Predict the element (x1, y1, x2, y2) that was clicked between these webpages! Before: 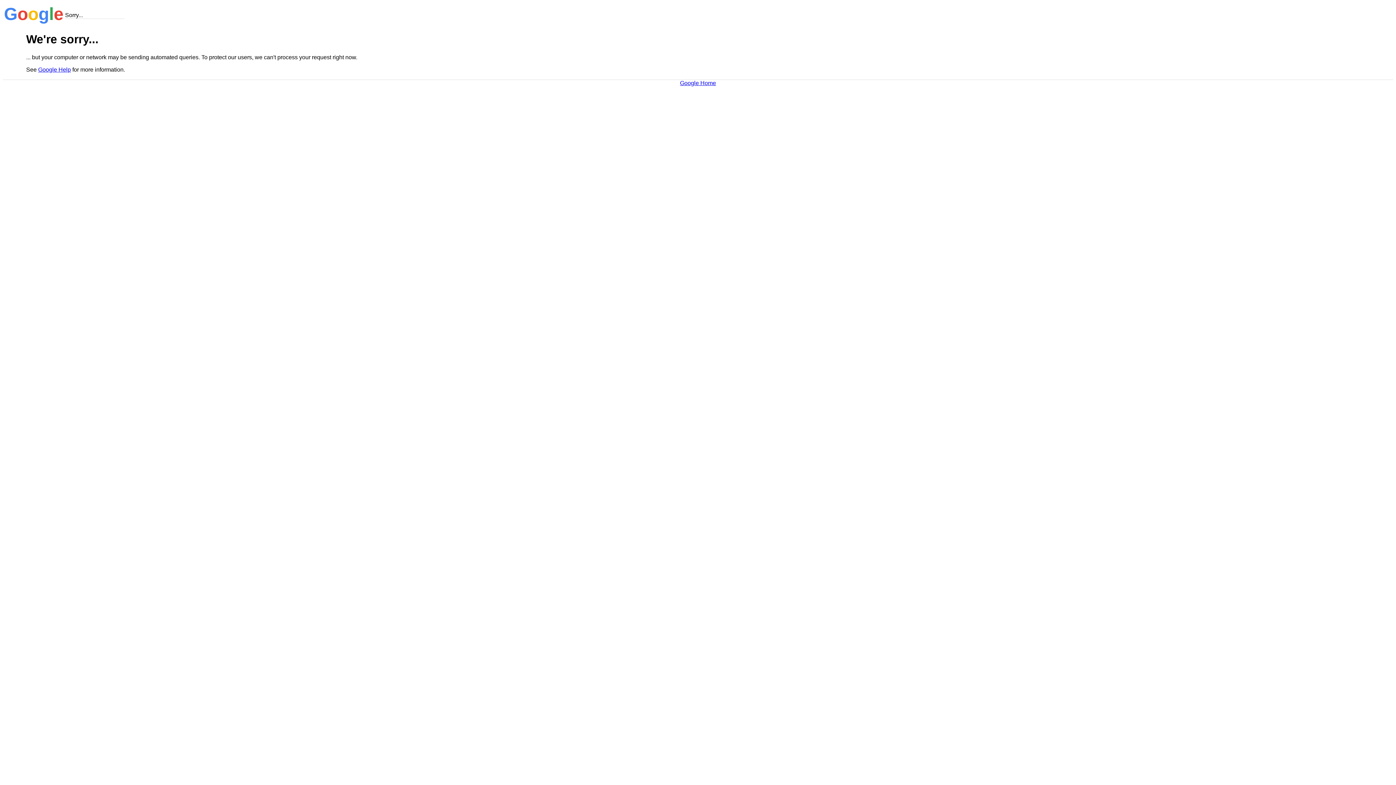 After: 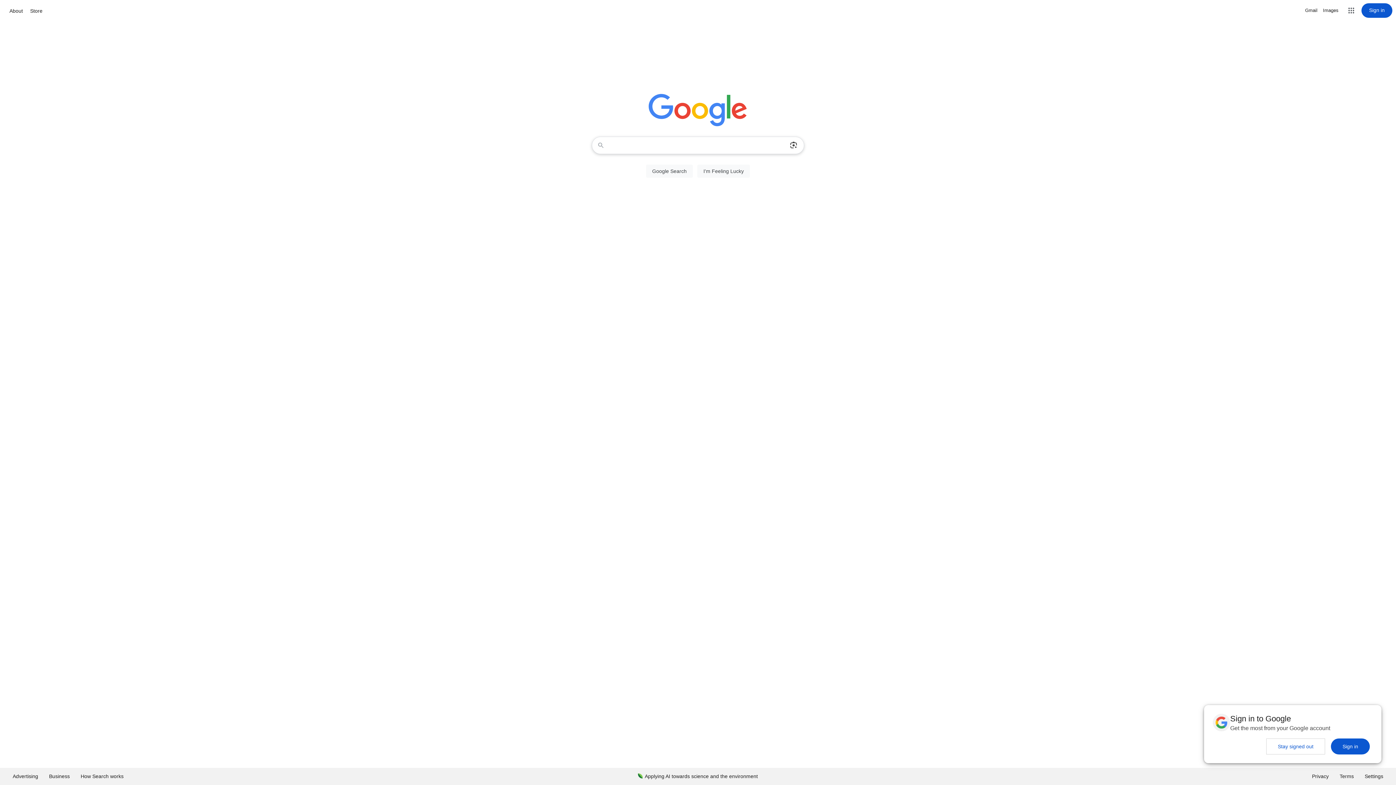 Action: bbox: (680, 79, 716, 86) label: Google Home